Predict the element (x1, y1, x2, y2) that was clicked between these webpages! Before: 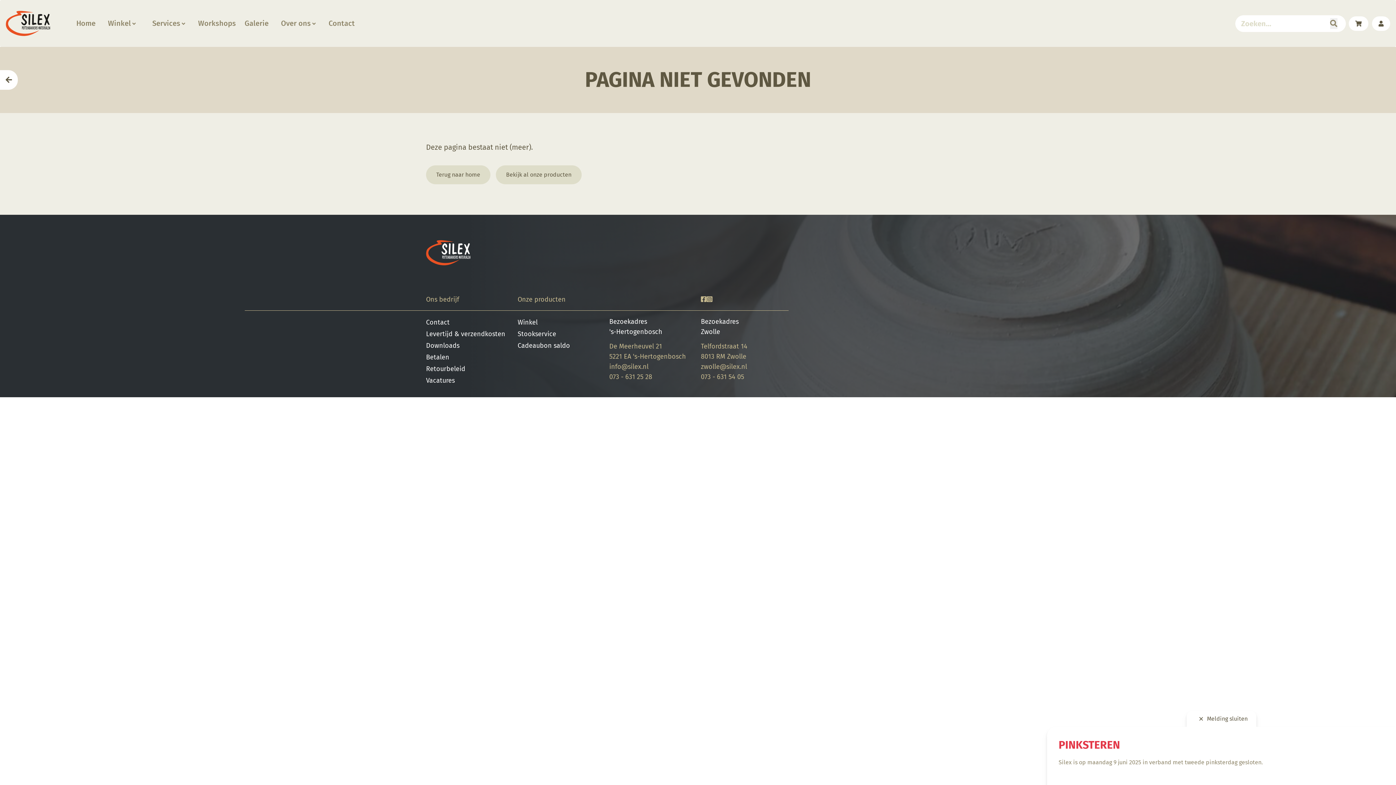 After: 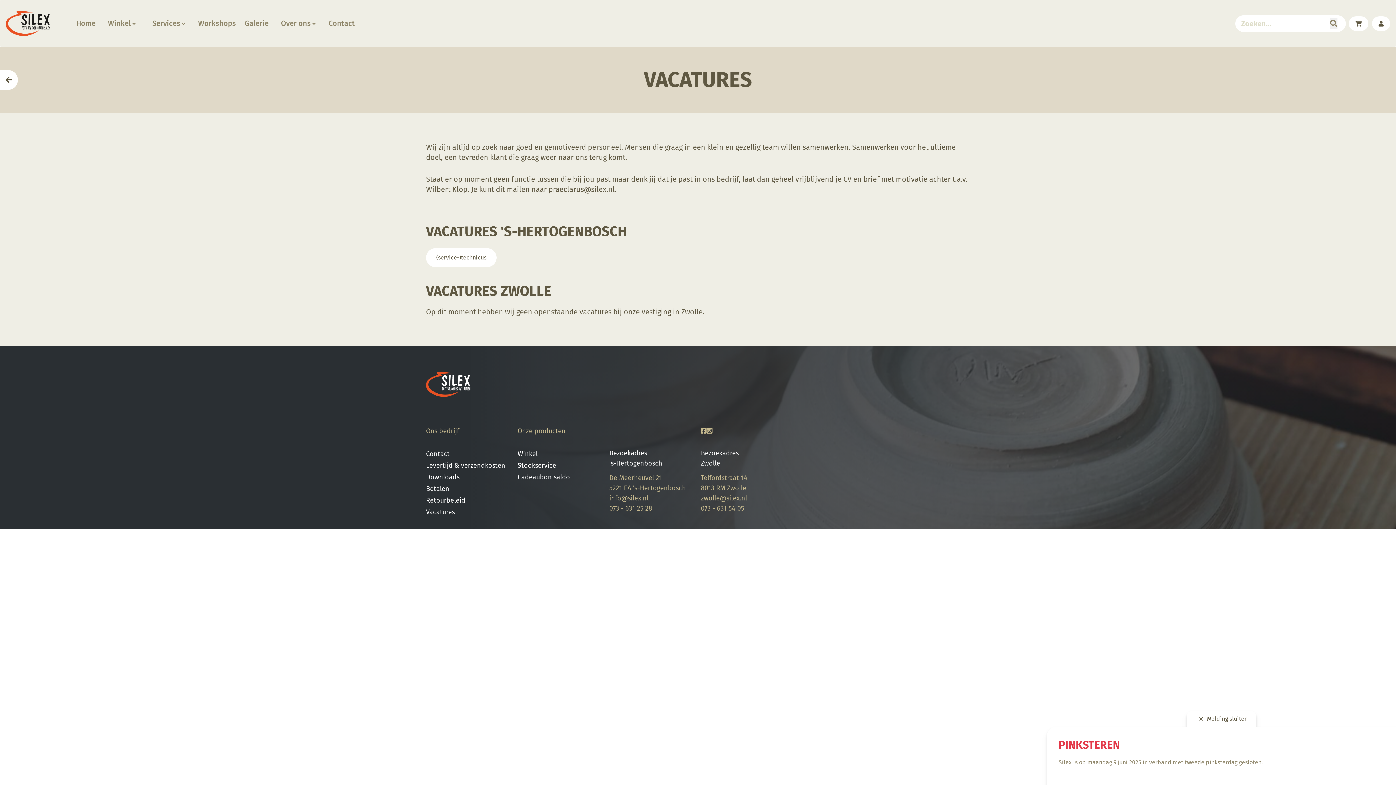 Action: label: Vacatures bbox: (426, 376, 454, 384)